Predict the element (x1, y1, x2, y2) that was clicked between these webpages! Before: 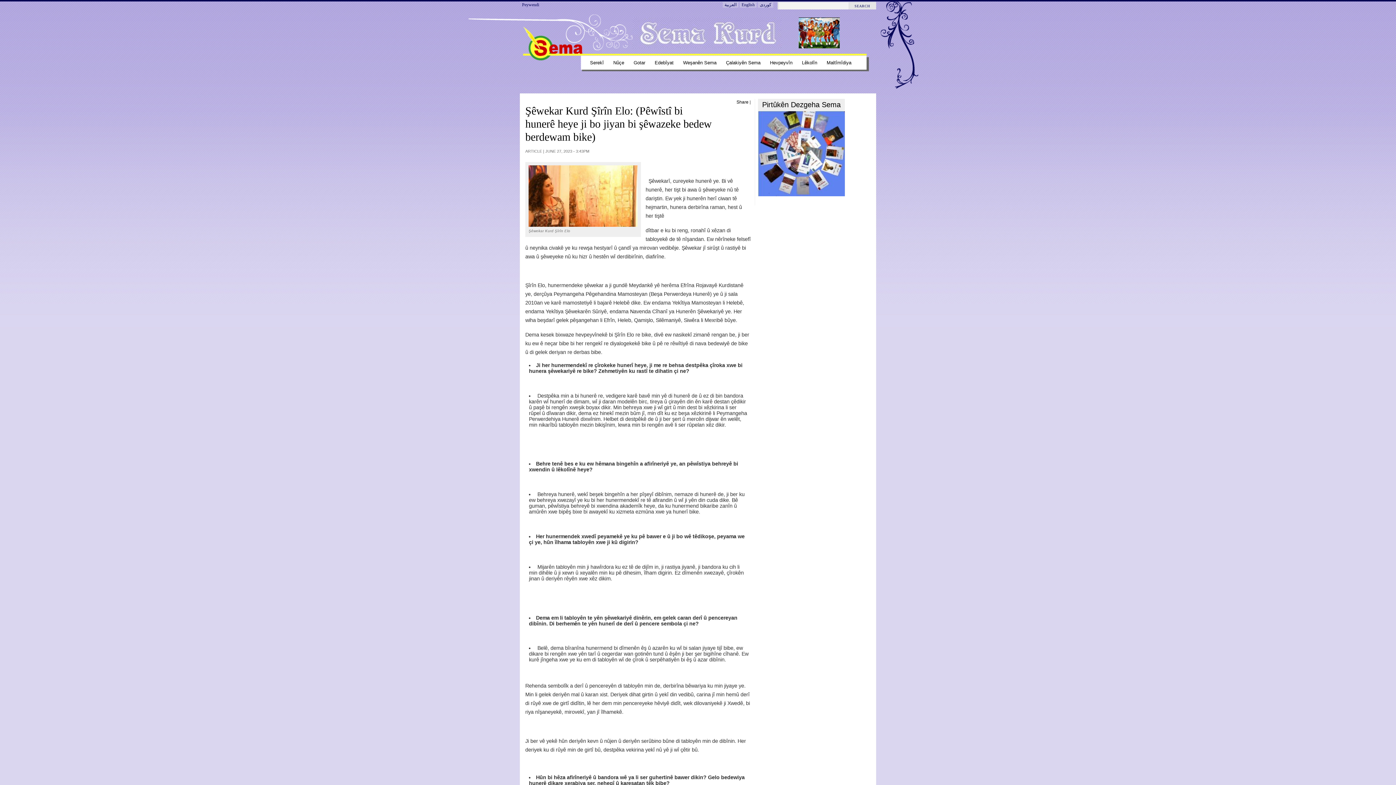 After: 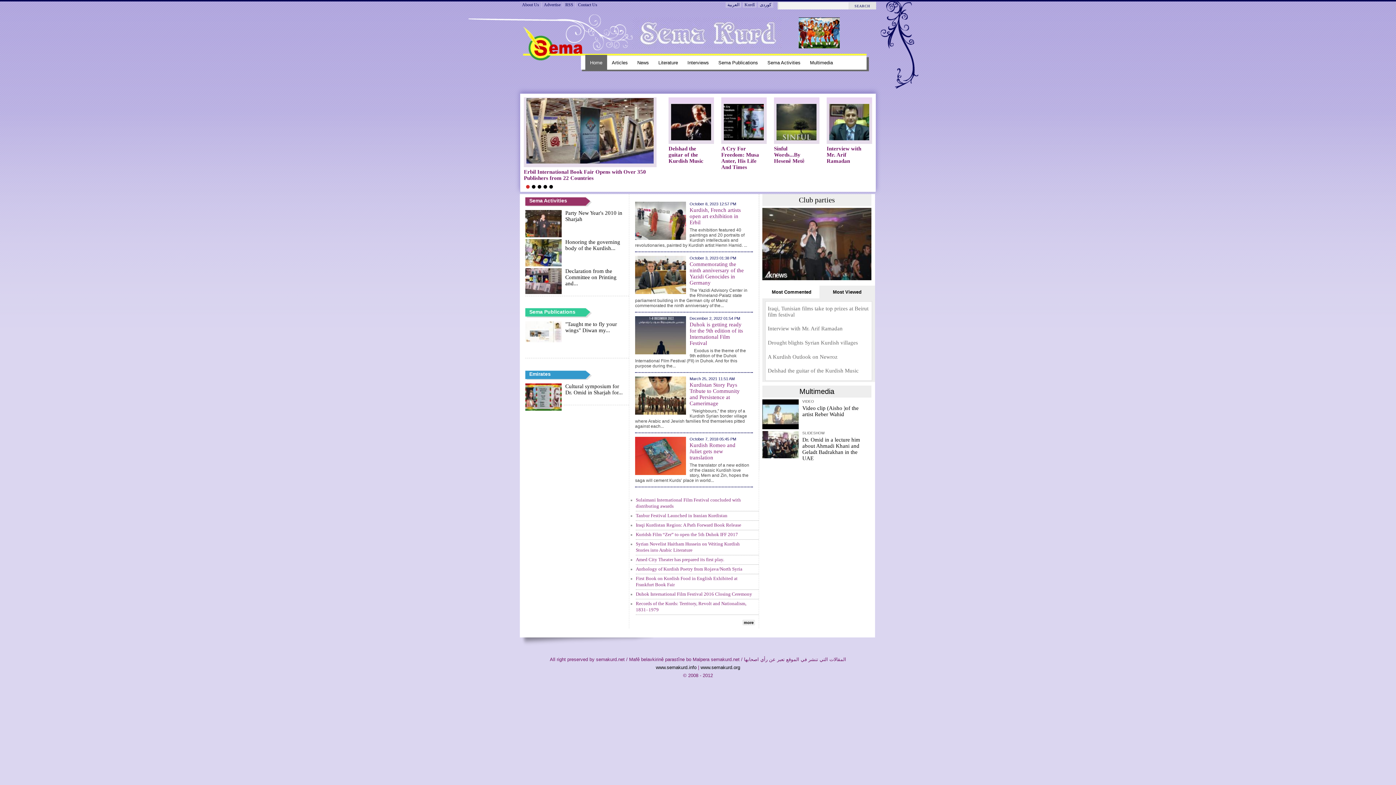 Action: bbox: (740, 2, 756, 7) label: English